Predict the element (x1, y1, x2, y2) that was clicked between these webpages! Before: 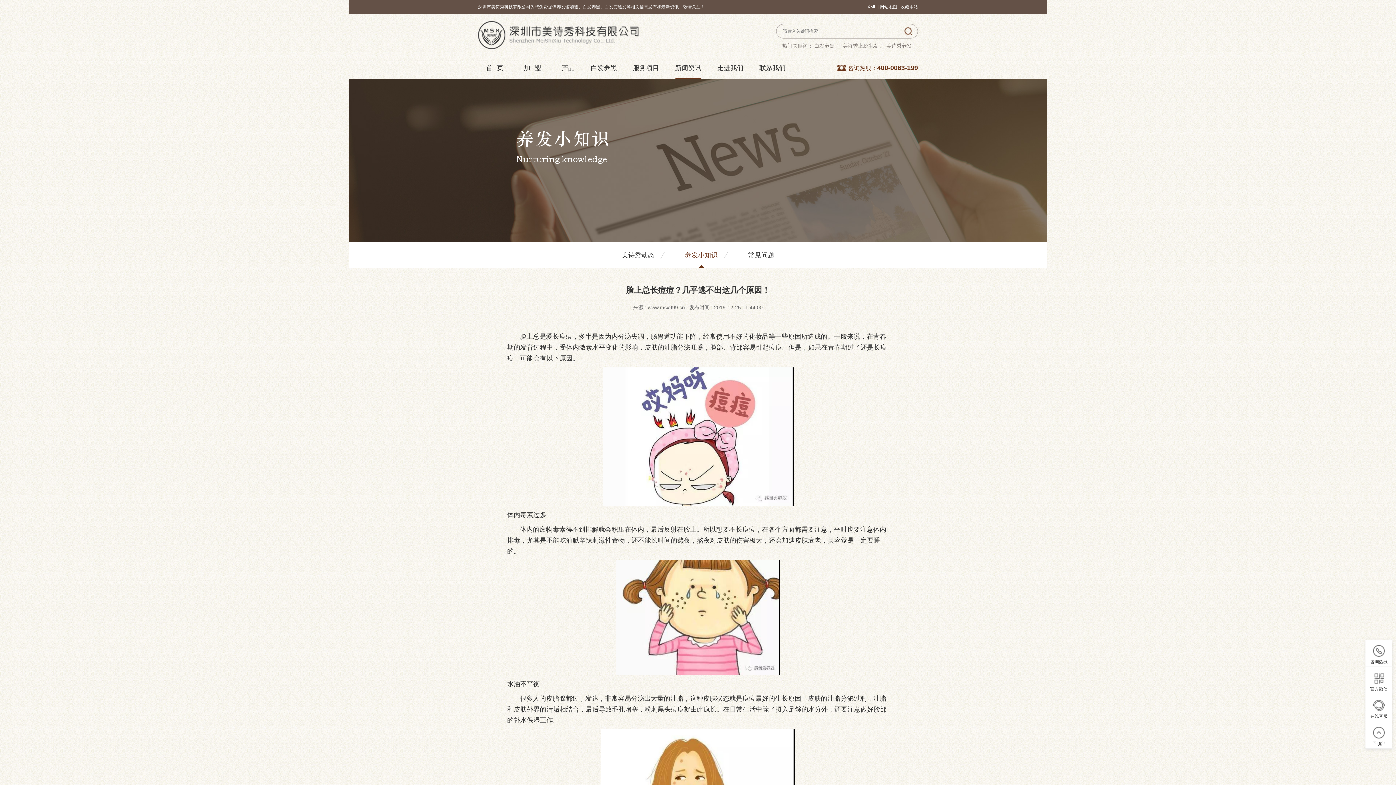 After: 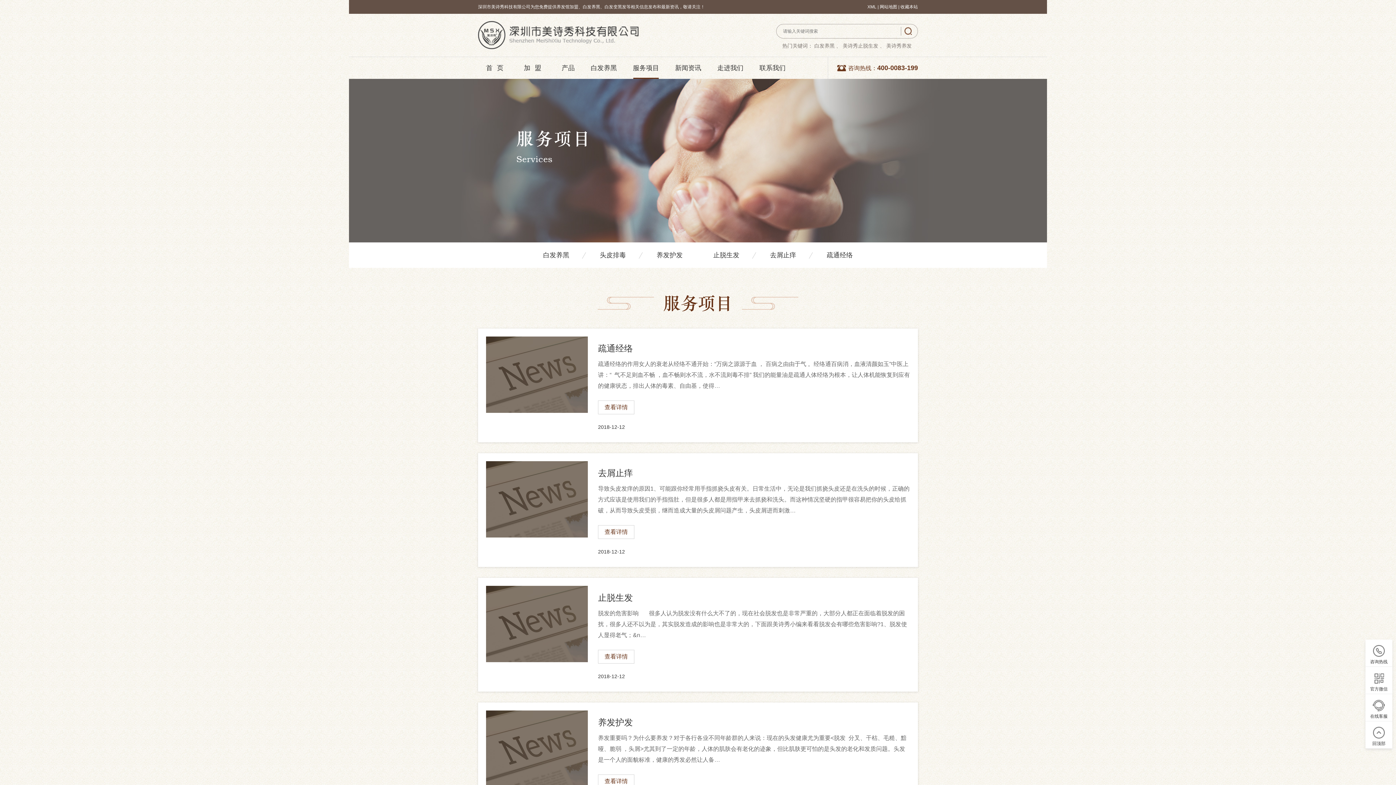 Action: bbox: (625, 57, 667, 79) label: 服务项目